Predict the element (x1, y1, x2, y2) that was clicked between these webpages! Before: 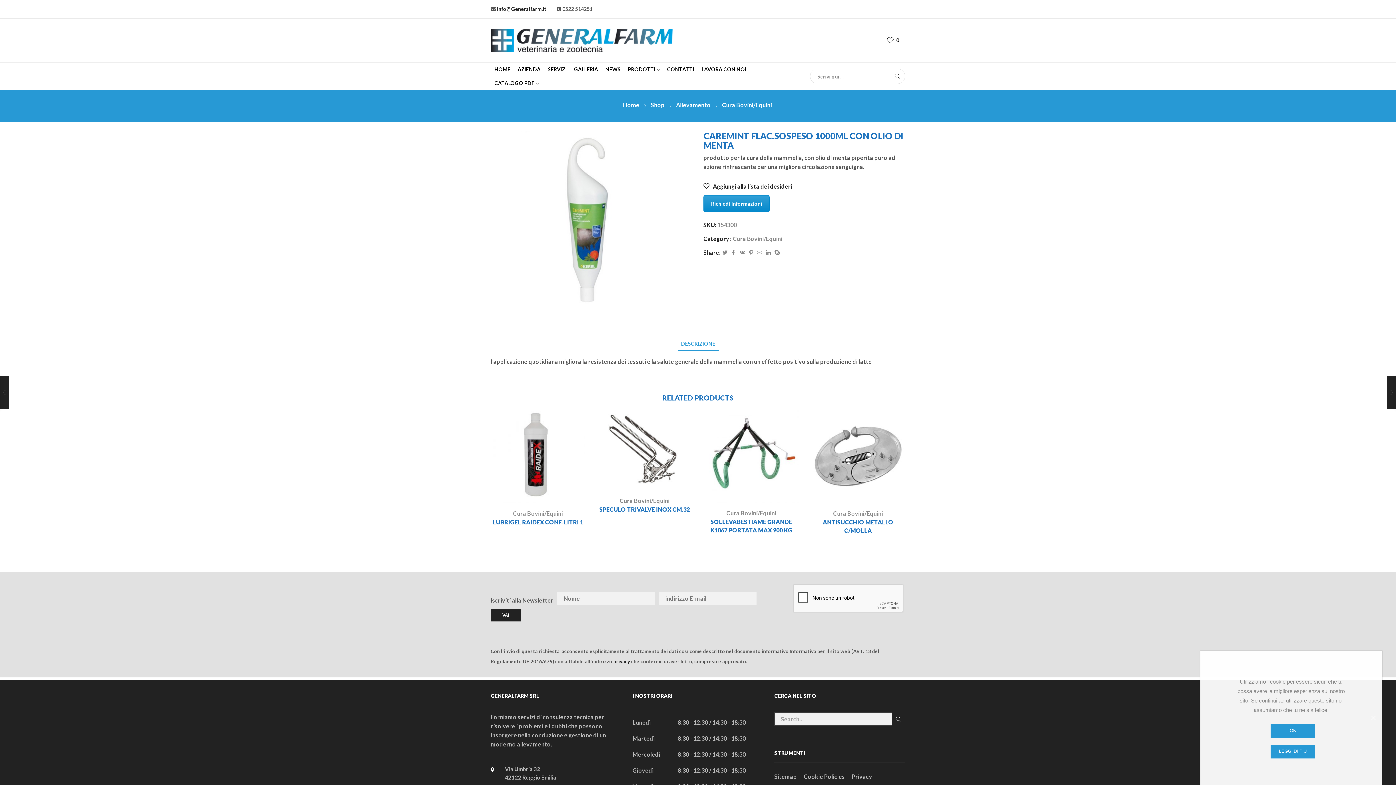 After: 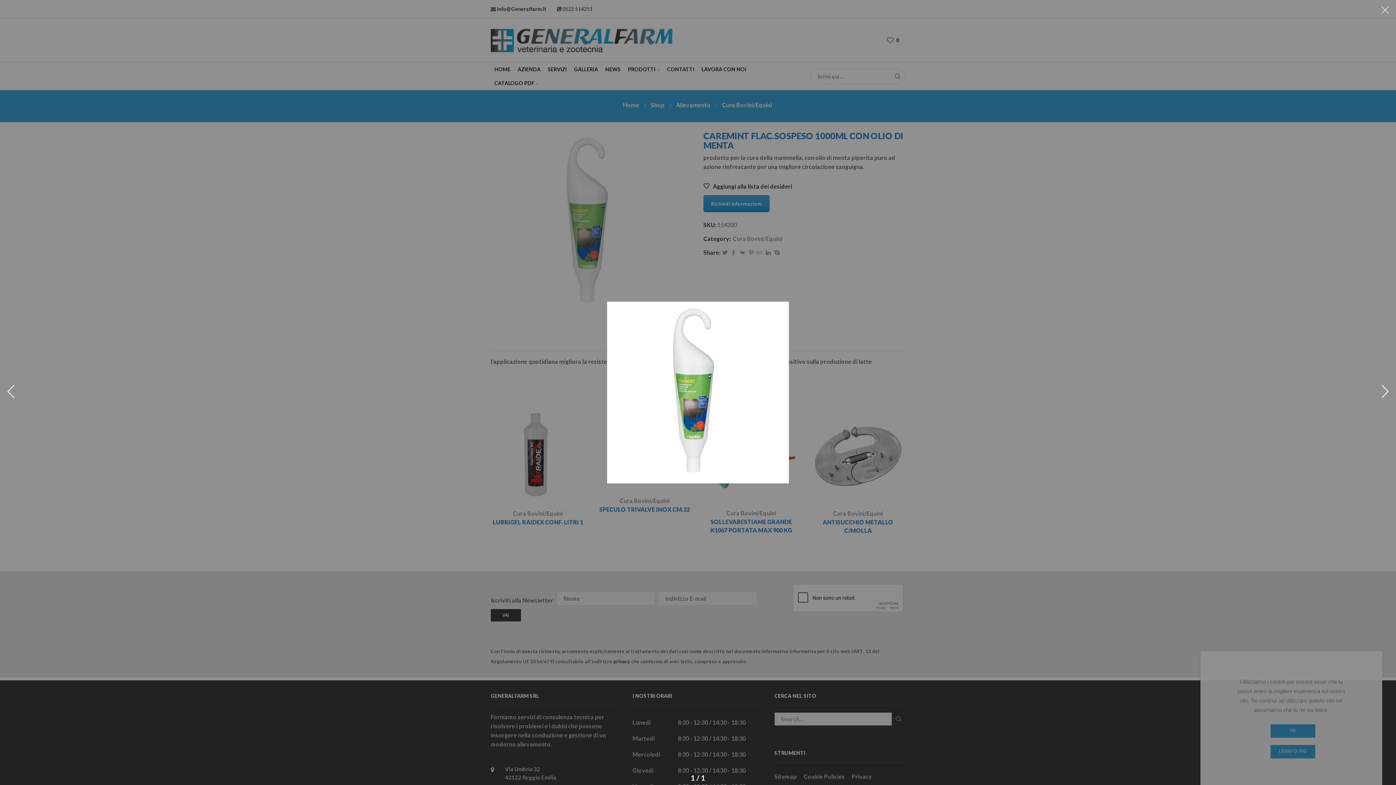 Action: bbox: (500, 217, 682, 224)